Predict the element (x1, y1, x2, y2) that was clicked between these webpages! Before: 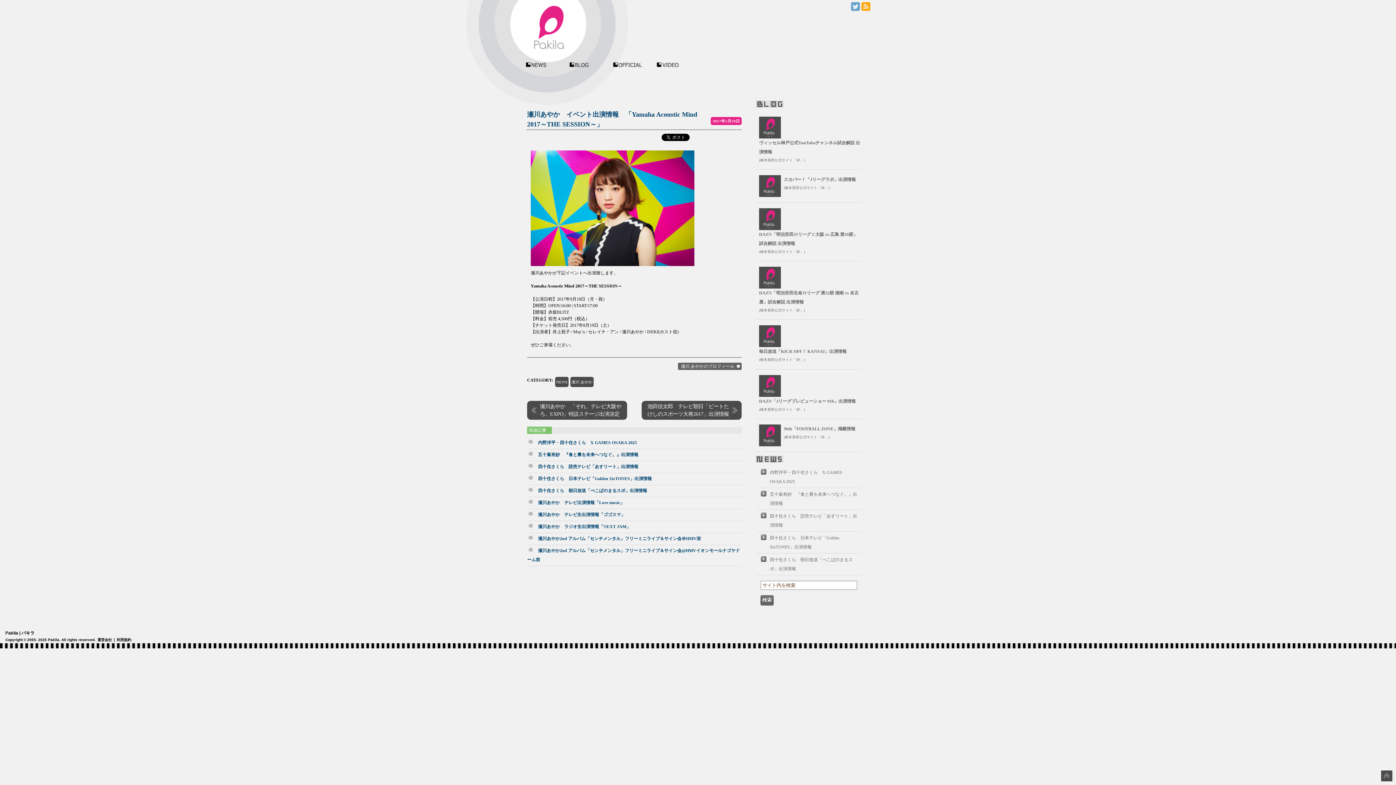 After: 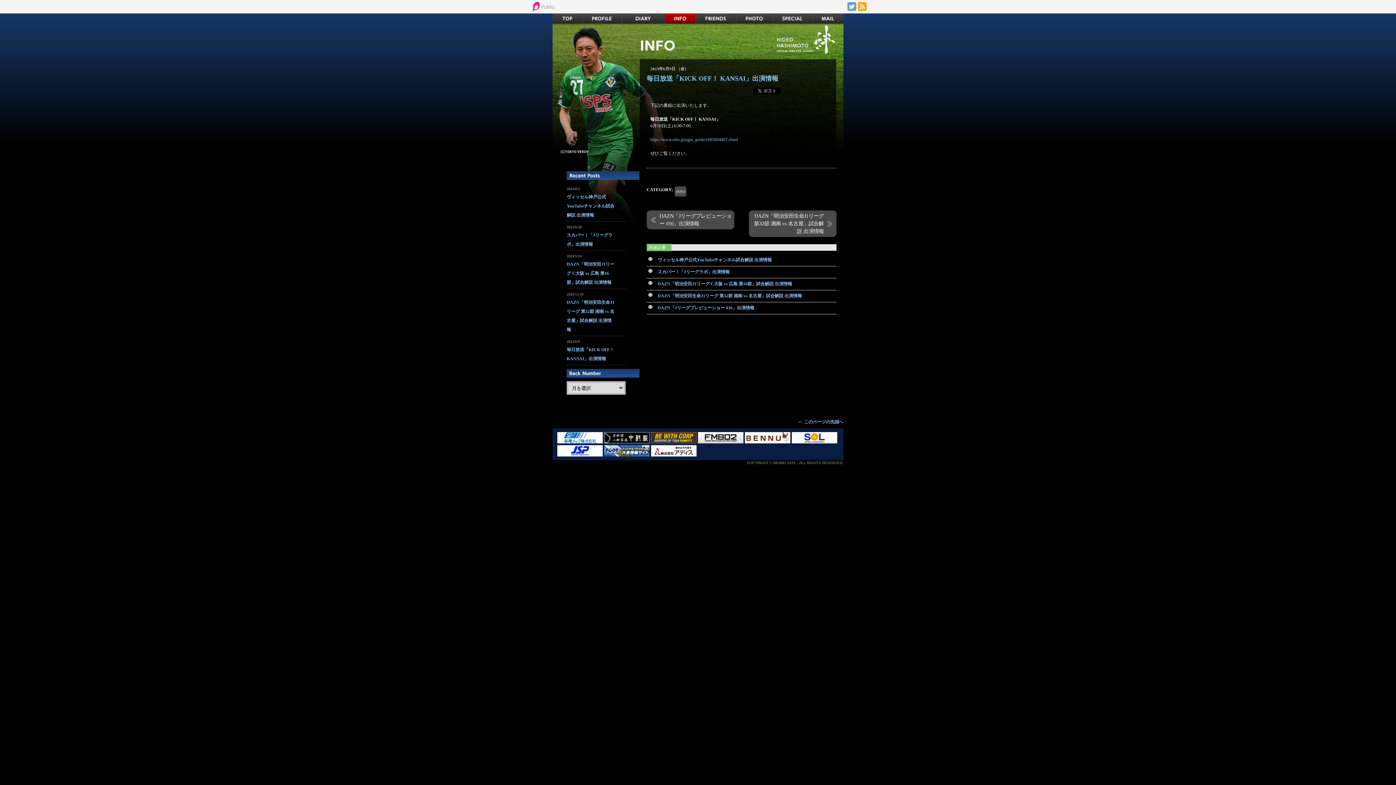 Action: bbox: (759, 325, 781, 347)